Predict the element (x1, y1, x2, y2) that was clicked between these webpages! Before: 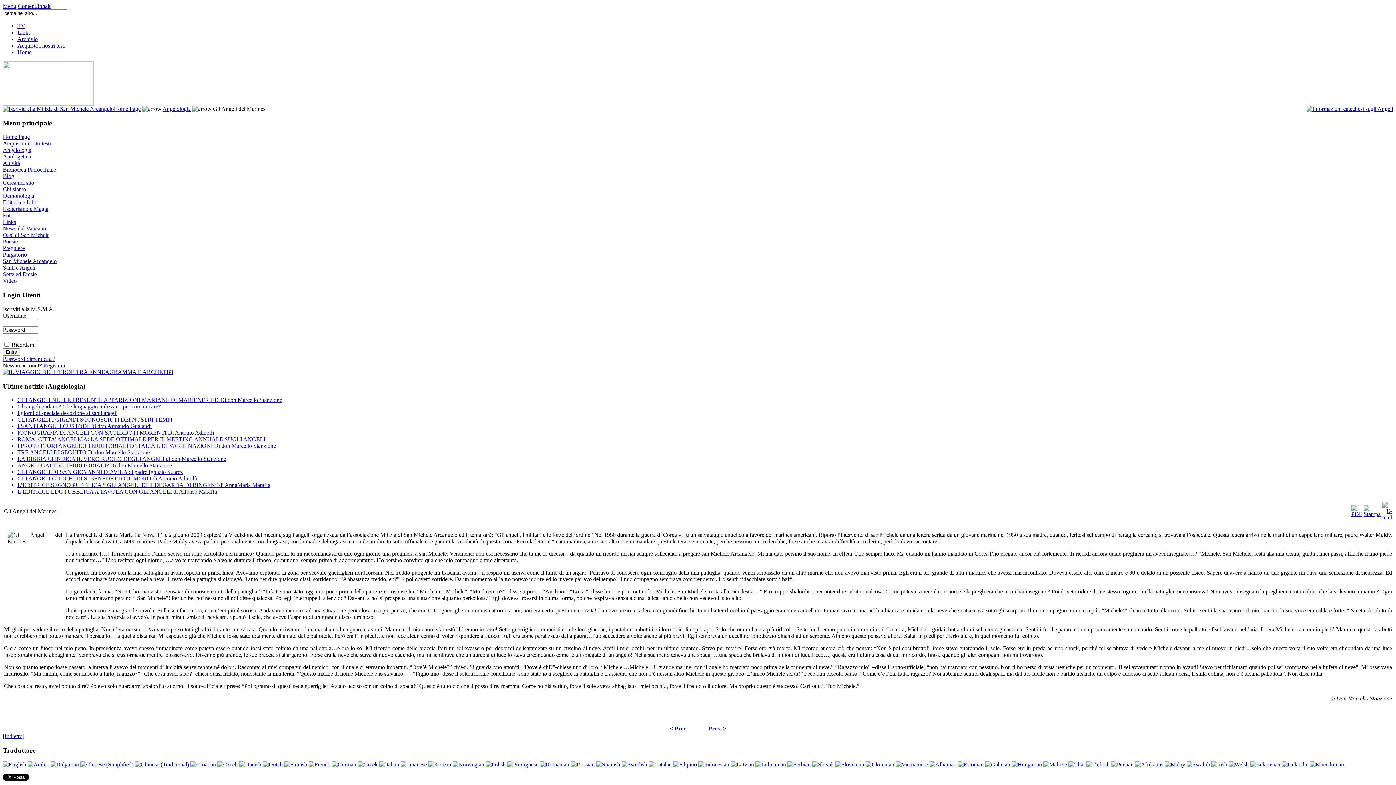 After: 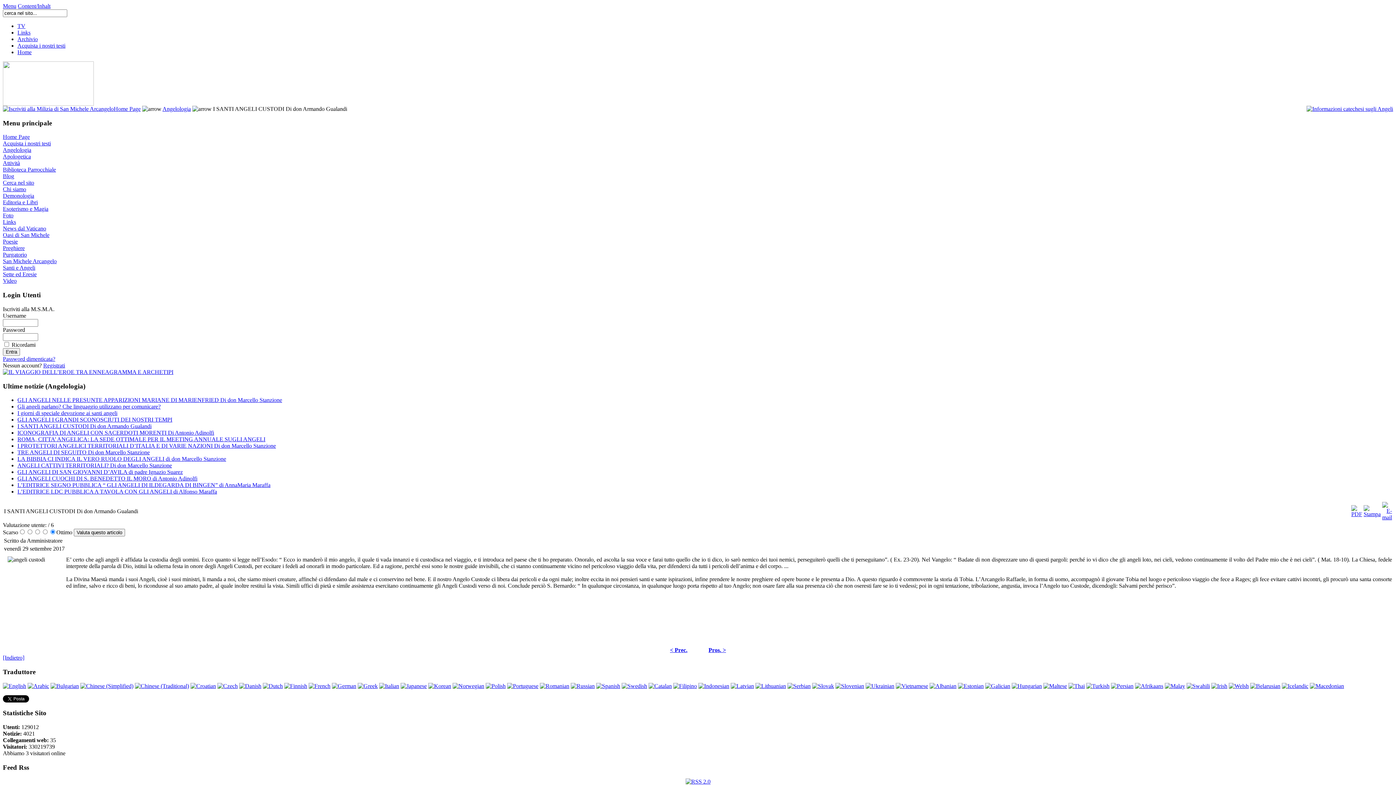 Action: bbox: (17, 423, 151, 429) label: I SANTI ANGELI CUSTODI Di don Armando Gualandi